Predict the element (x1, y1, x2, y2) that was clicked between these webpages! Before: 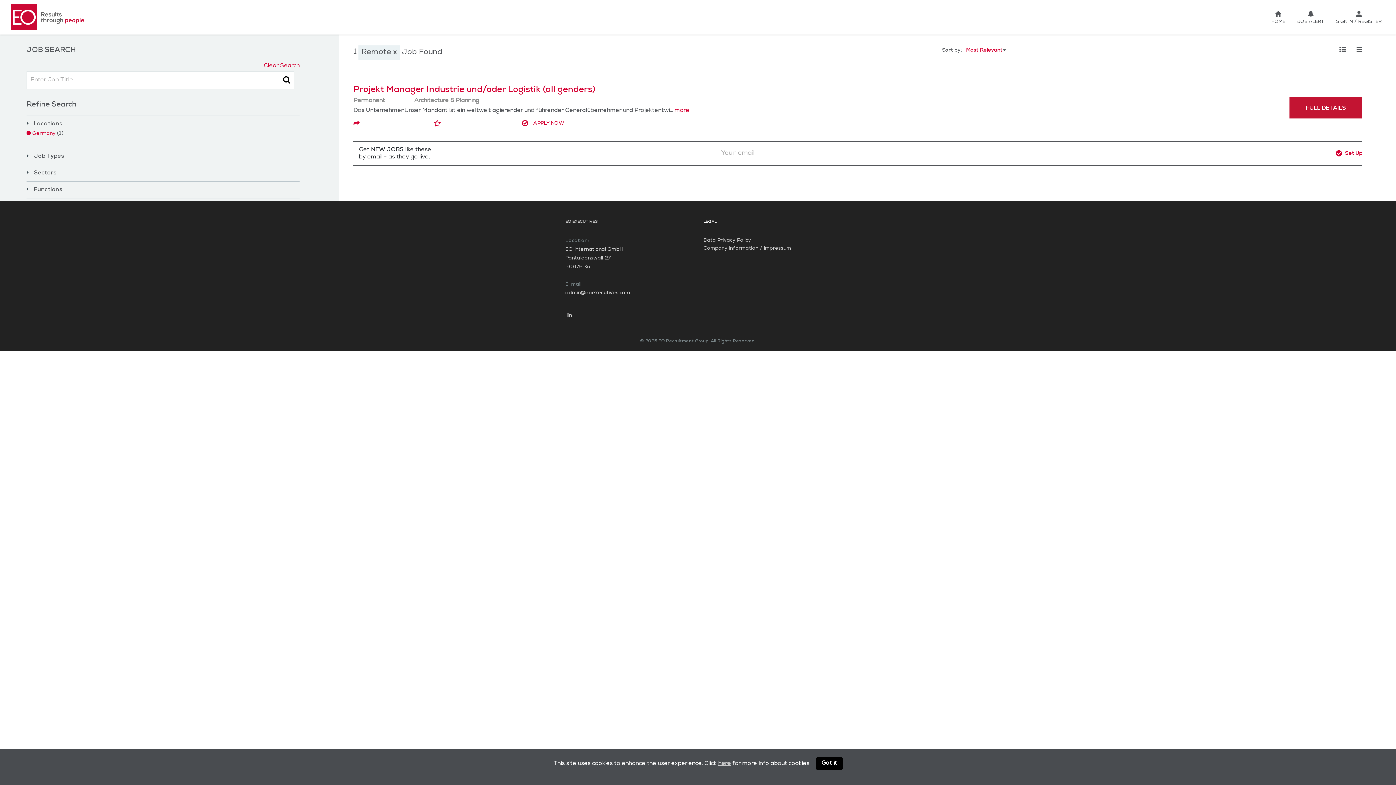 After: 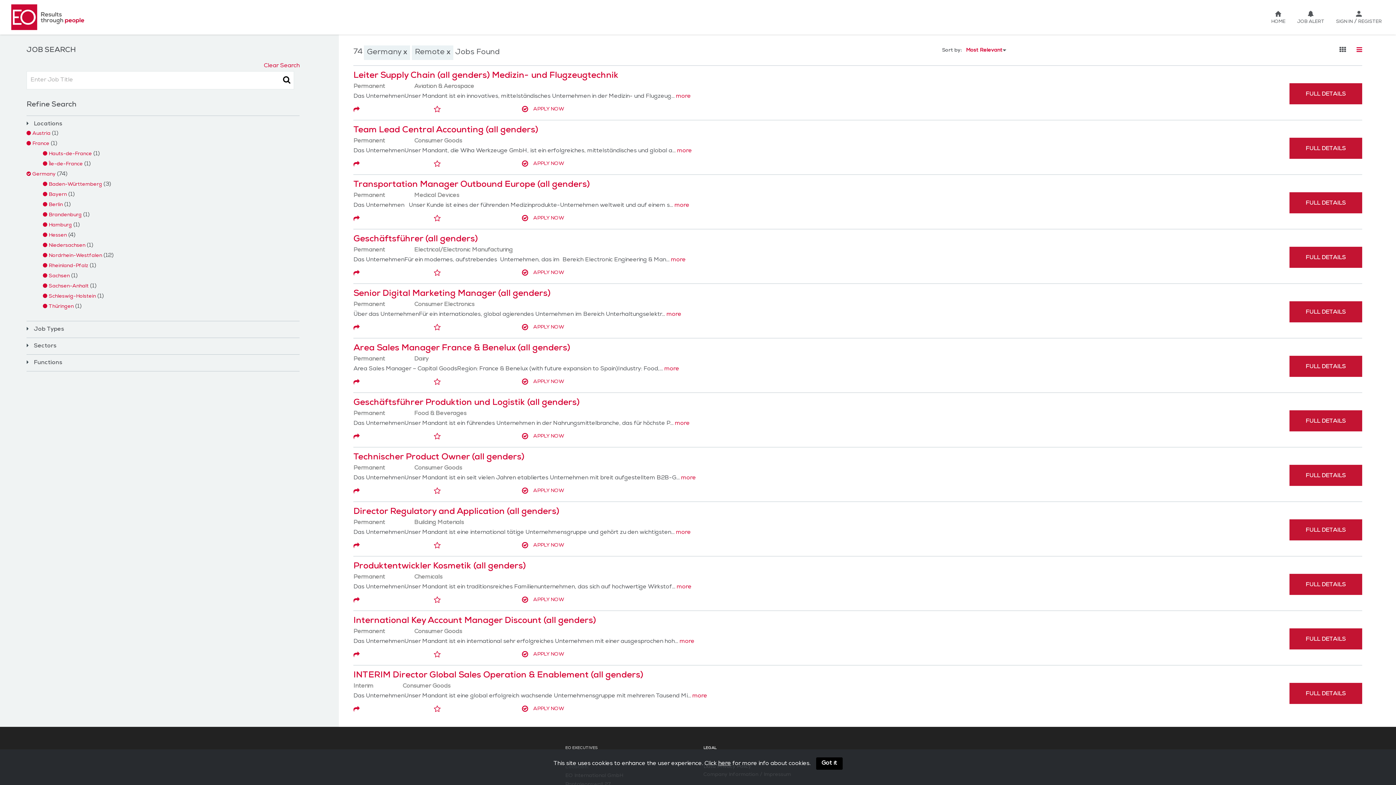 Action: label: Germany bbox: (32, 131, 55, 136)